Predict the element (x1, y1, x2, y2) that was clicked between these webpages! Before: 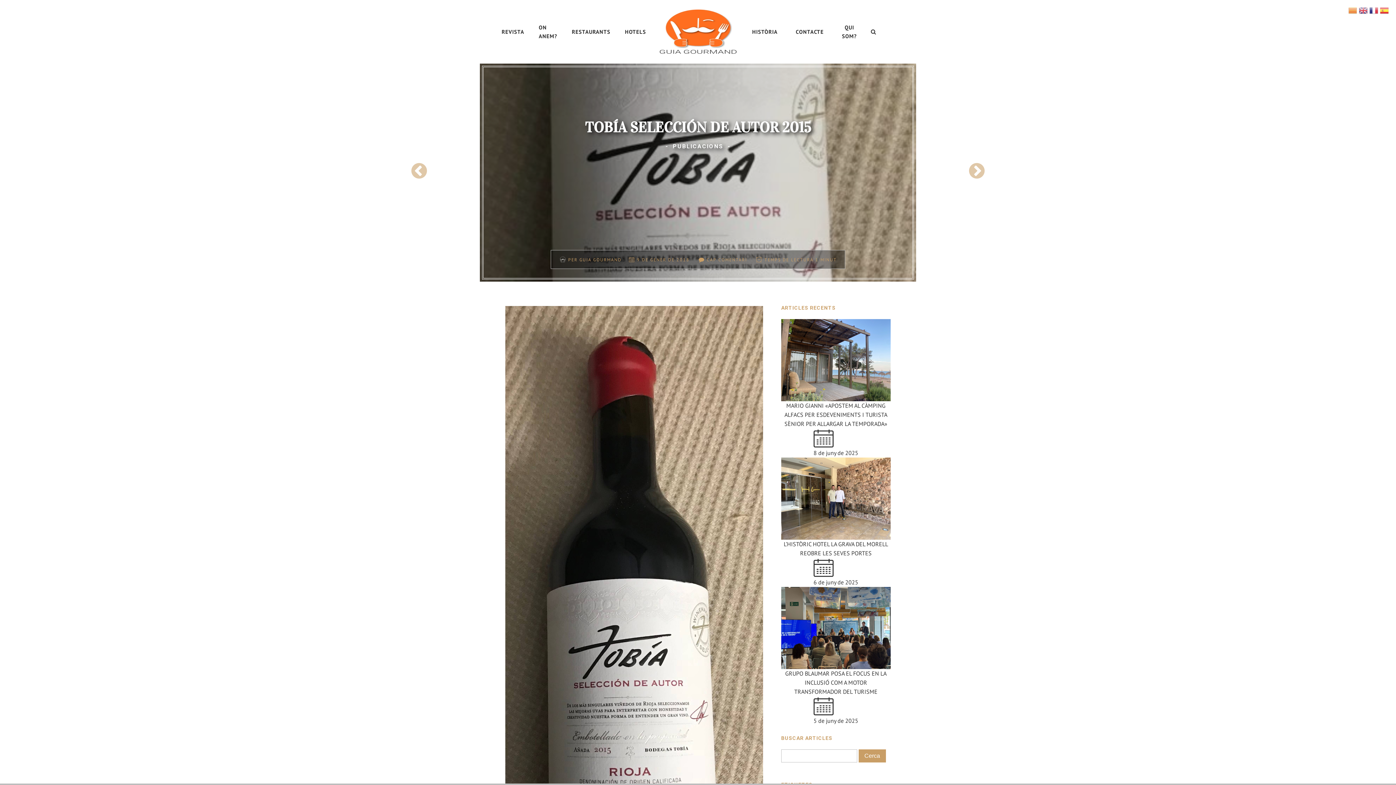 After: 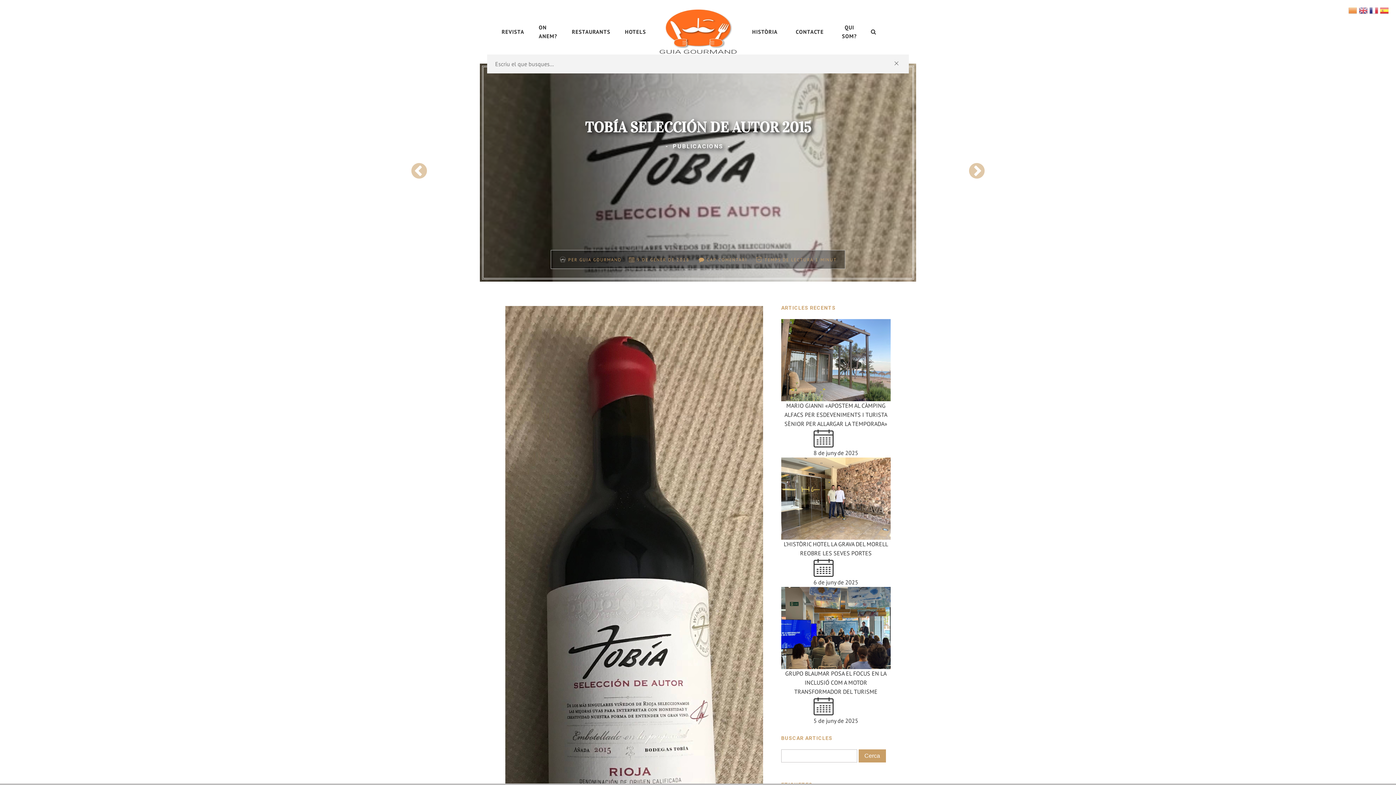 Action: bbox: (868, 28, 878, 34) label: Open search